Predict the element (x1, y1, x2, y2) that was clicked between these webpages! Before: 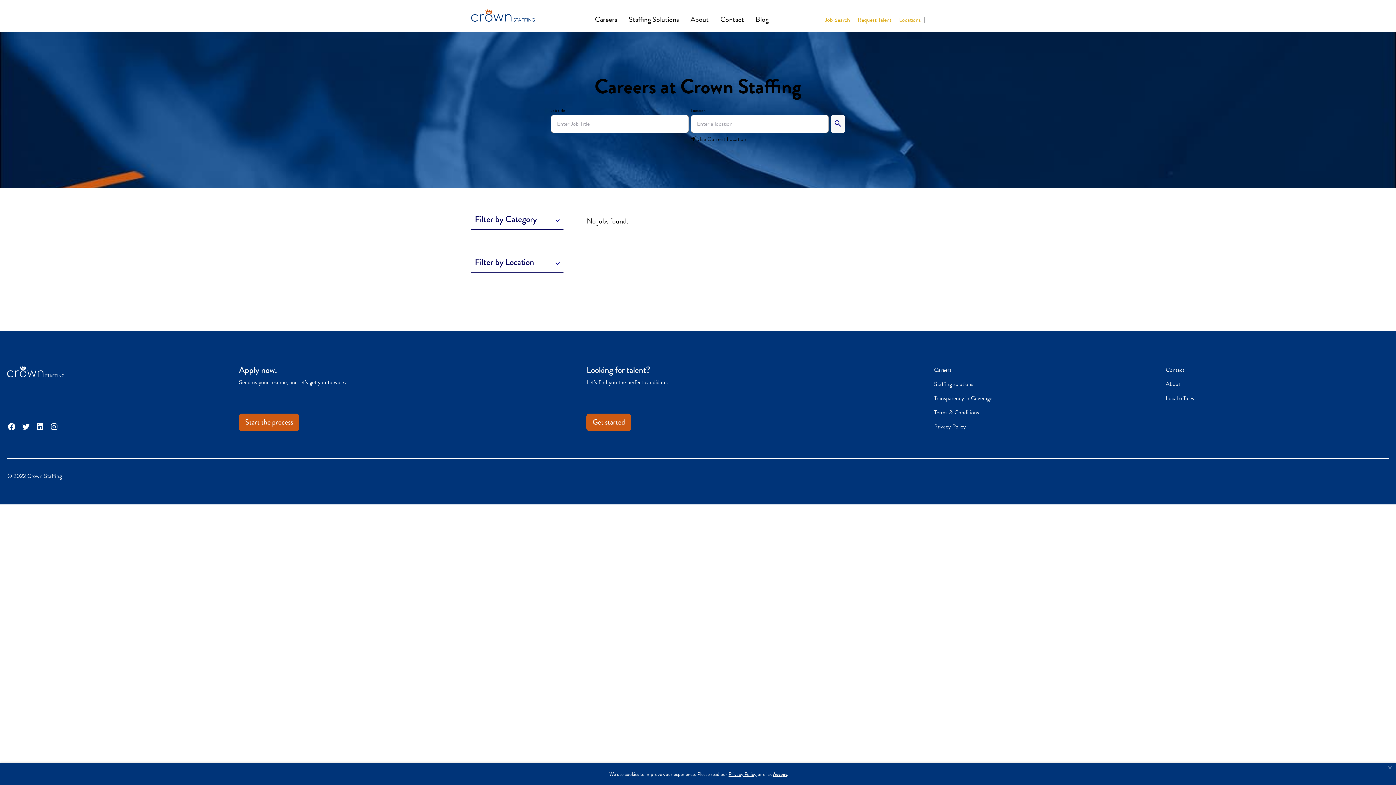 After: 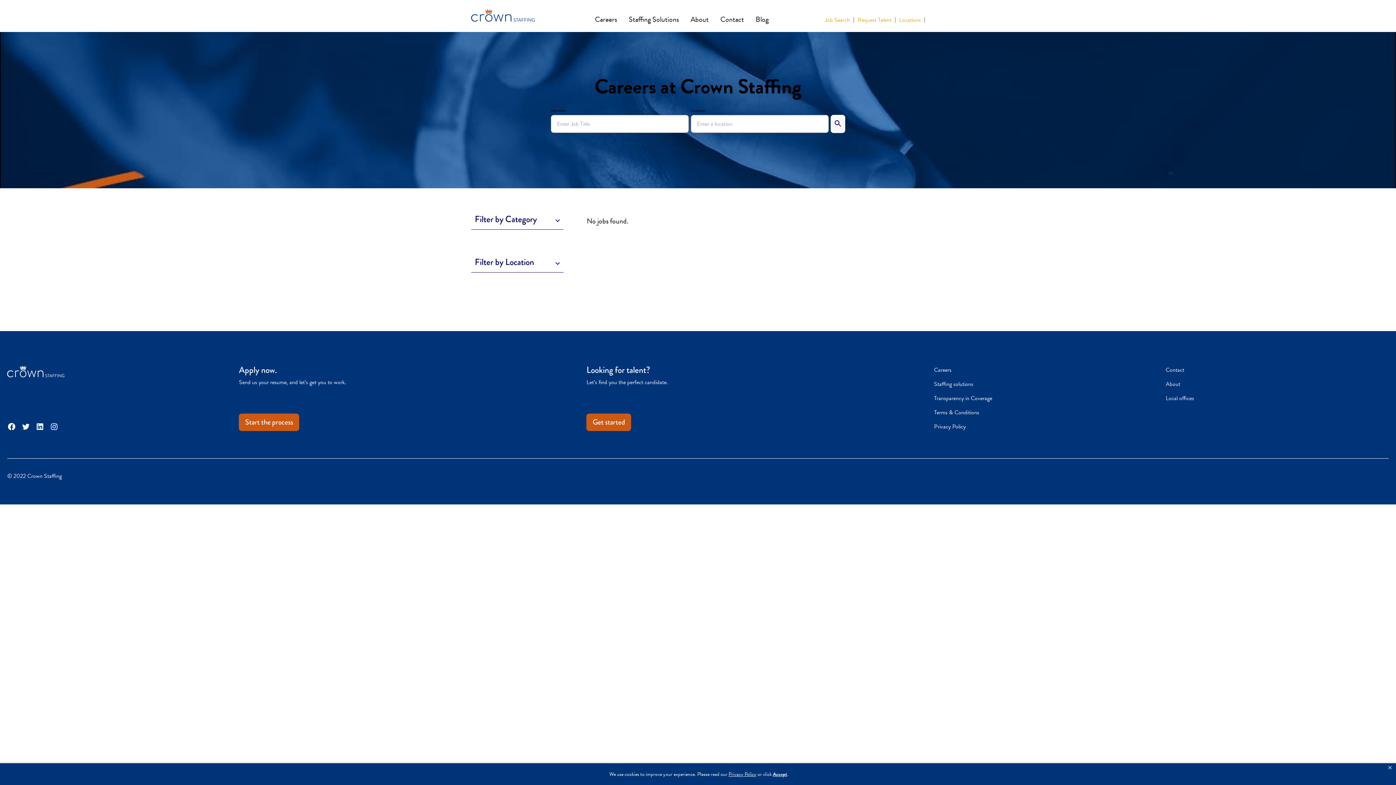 Action: label:  Use Current Location bbox: (690, 134, 746, 143)